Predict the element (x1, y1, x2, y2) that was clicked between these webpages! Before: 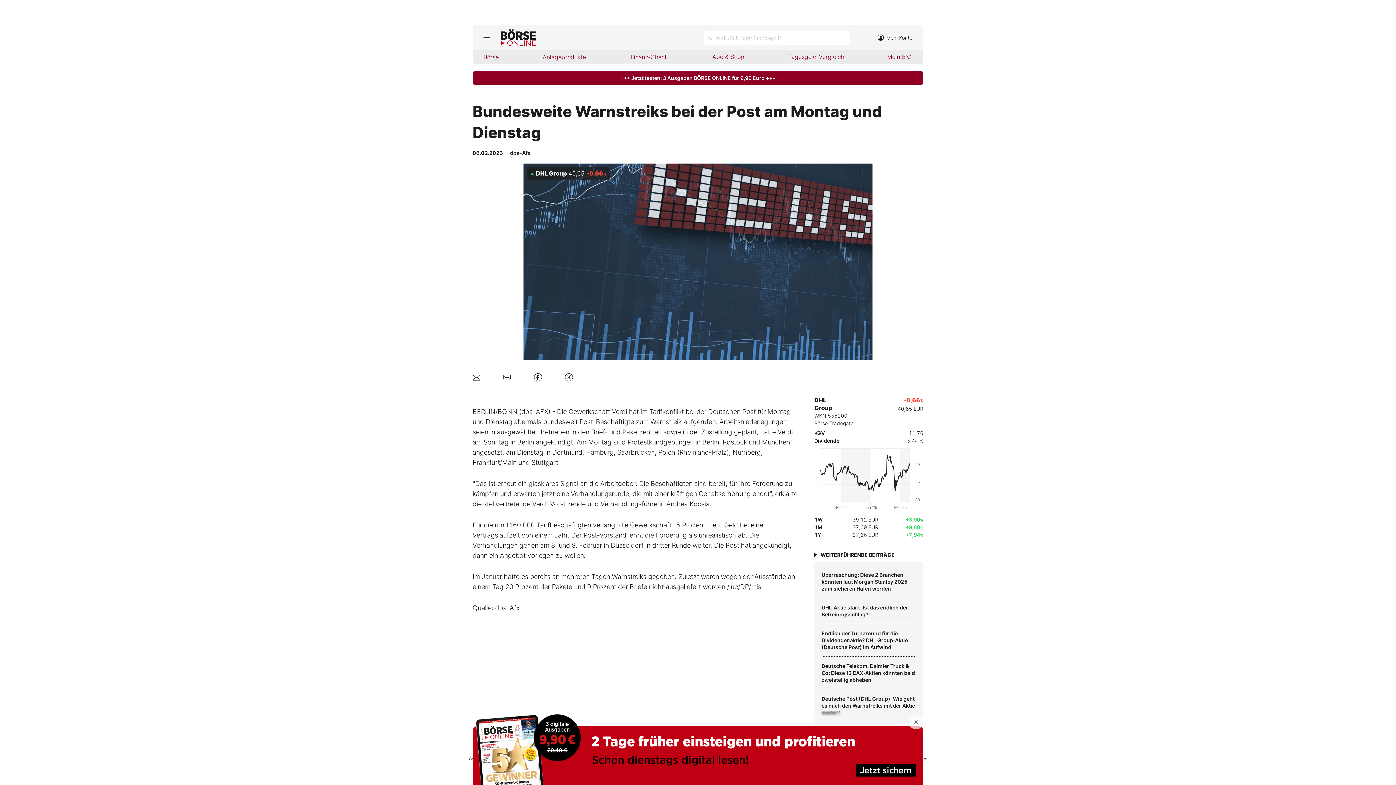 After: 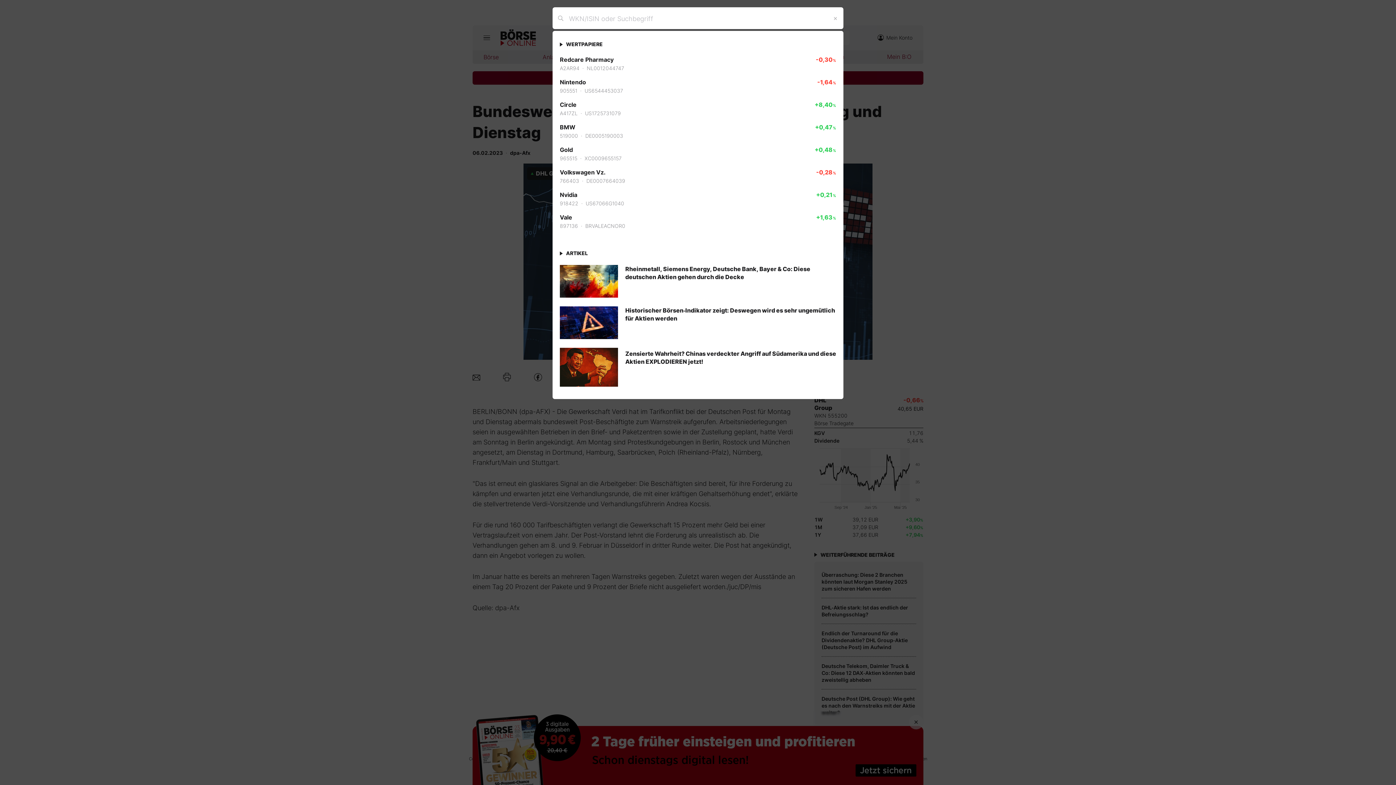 Action: bbox: (704, 30, 849, 45) label: Suche öffnen